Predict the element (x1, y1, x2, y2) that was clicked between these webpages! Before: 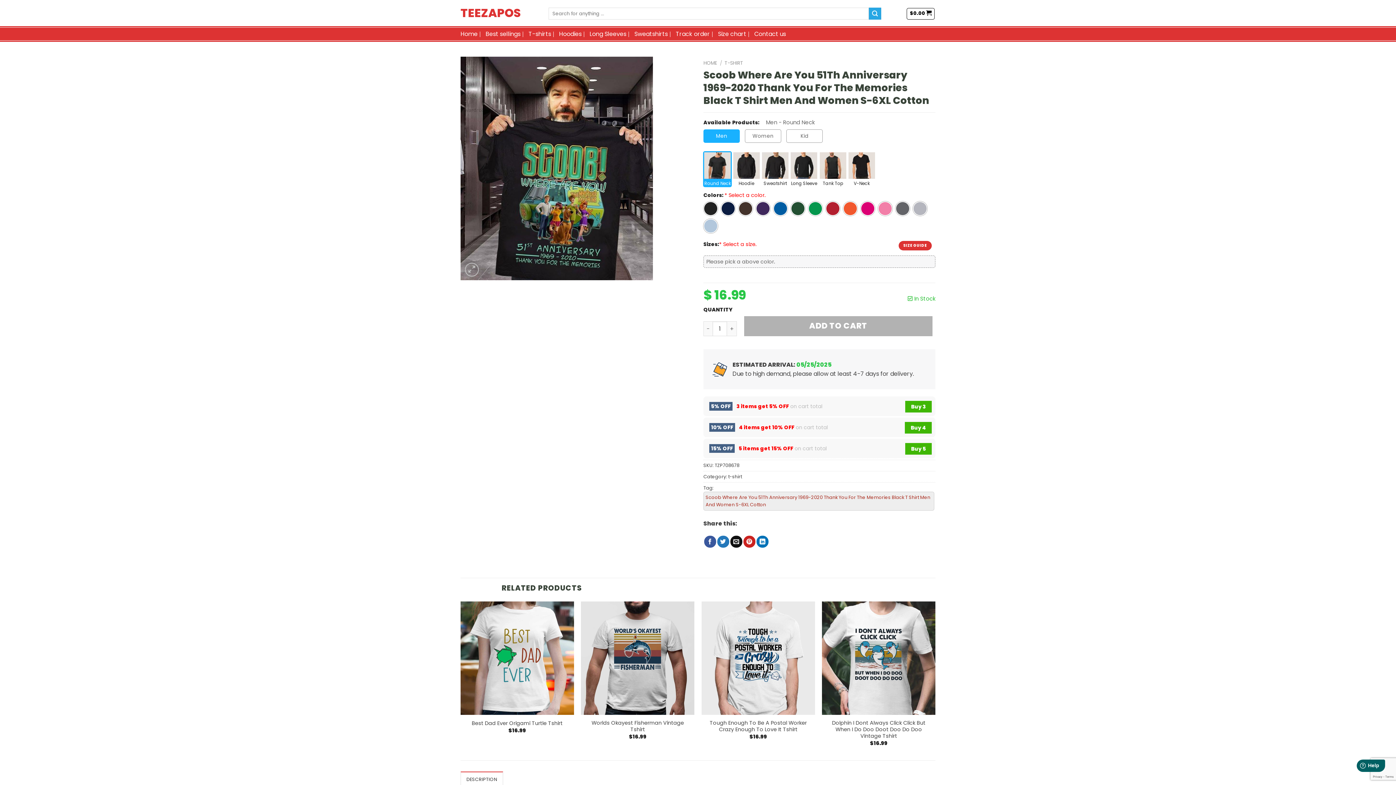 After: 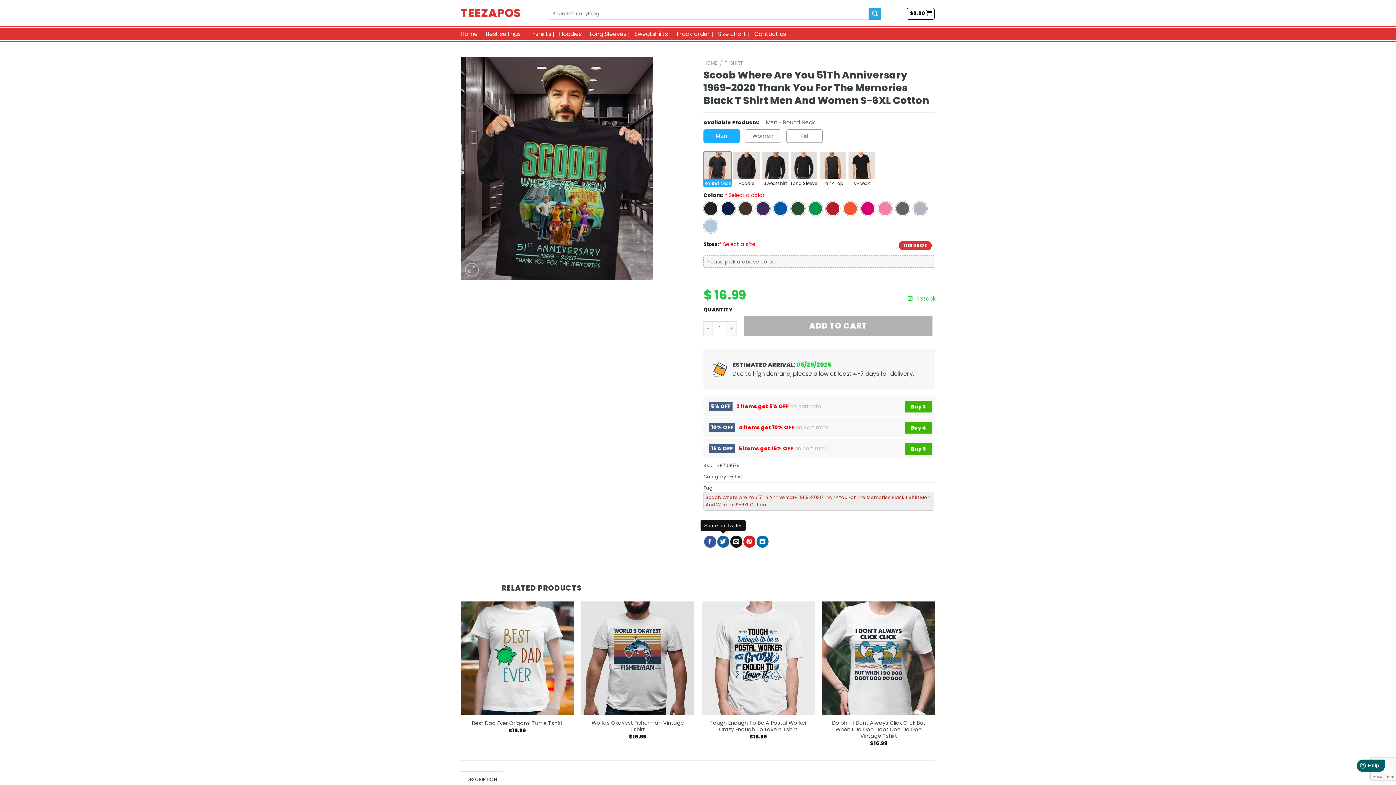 Action: bbox: (717, 535, 729, 547)